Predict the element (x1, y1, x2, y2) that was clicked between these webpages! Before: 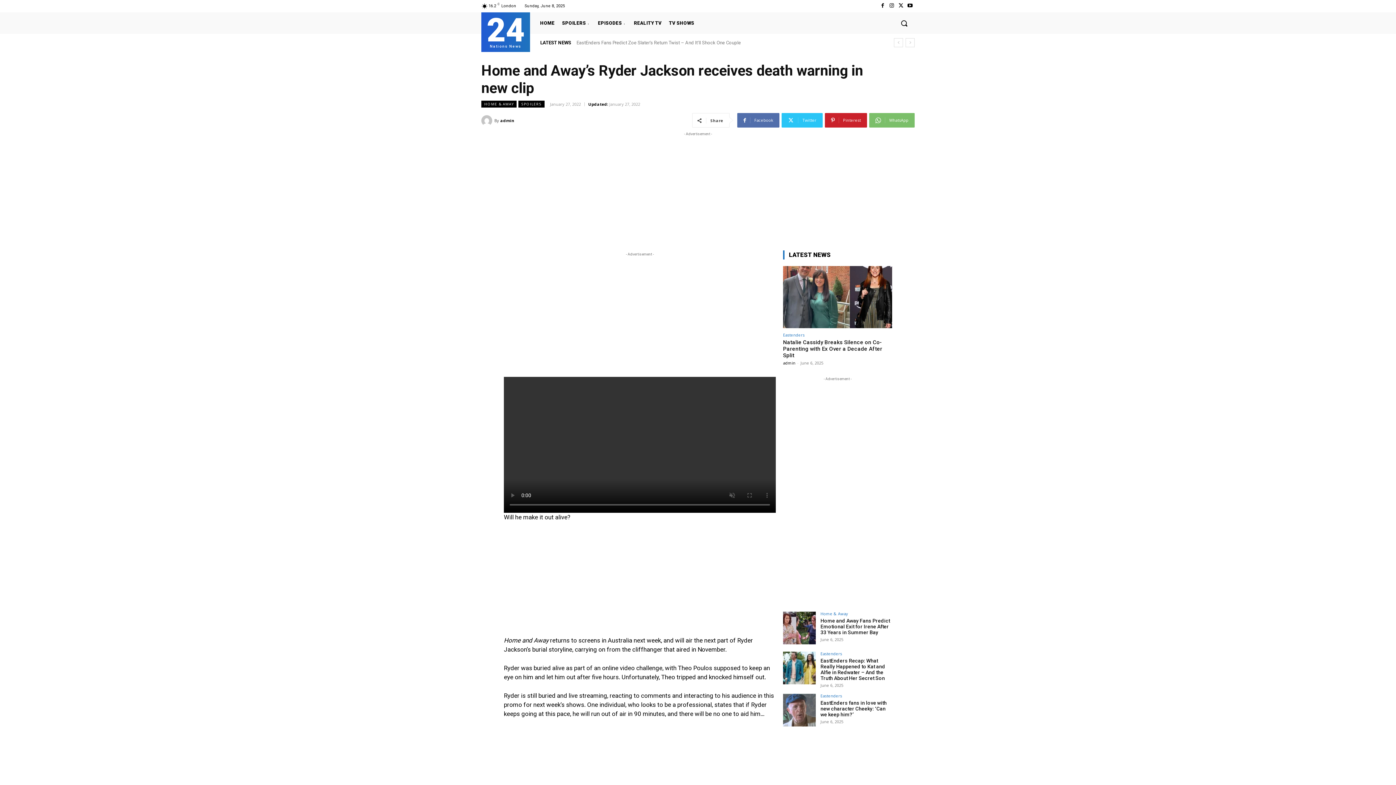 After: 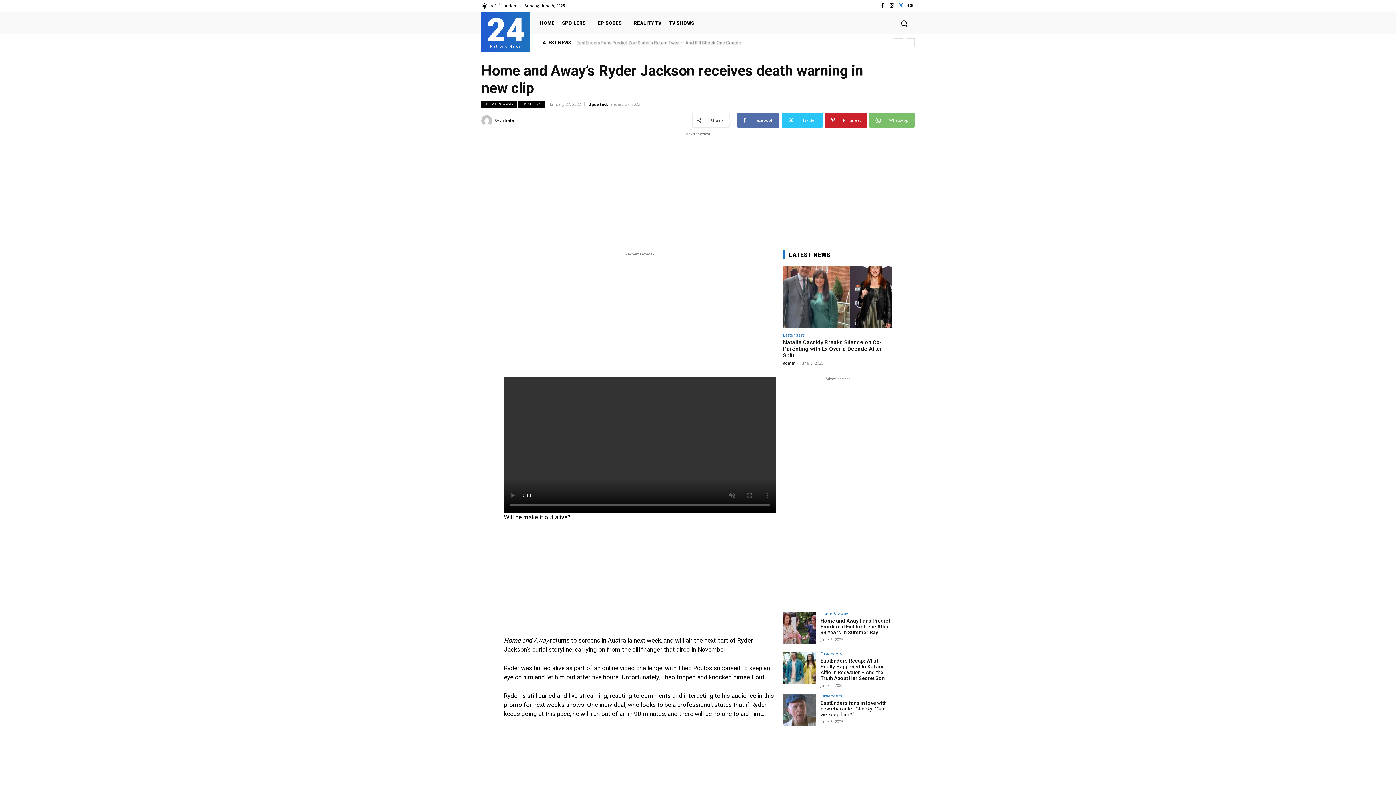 Action: bbox: (896, 1, 905, 10)